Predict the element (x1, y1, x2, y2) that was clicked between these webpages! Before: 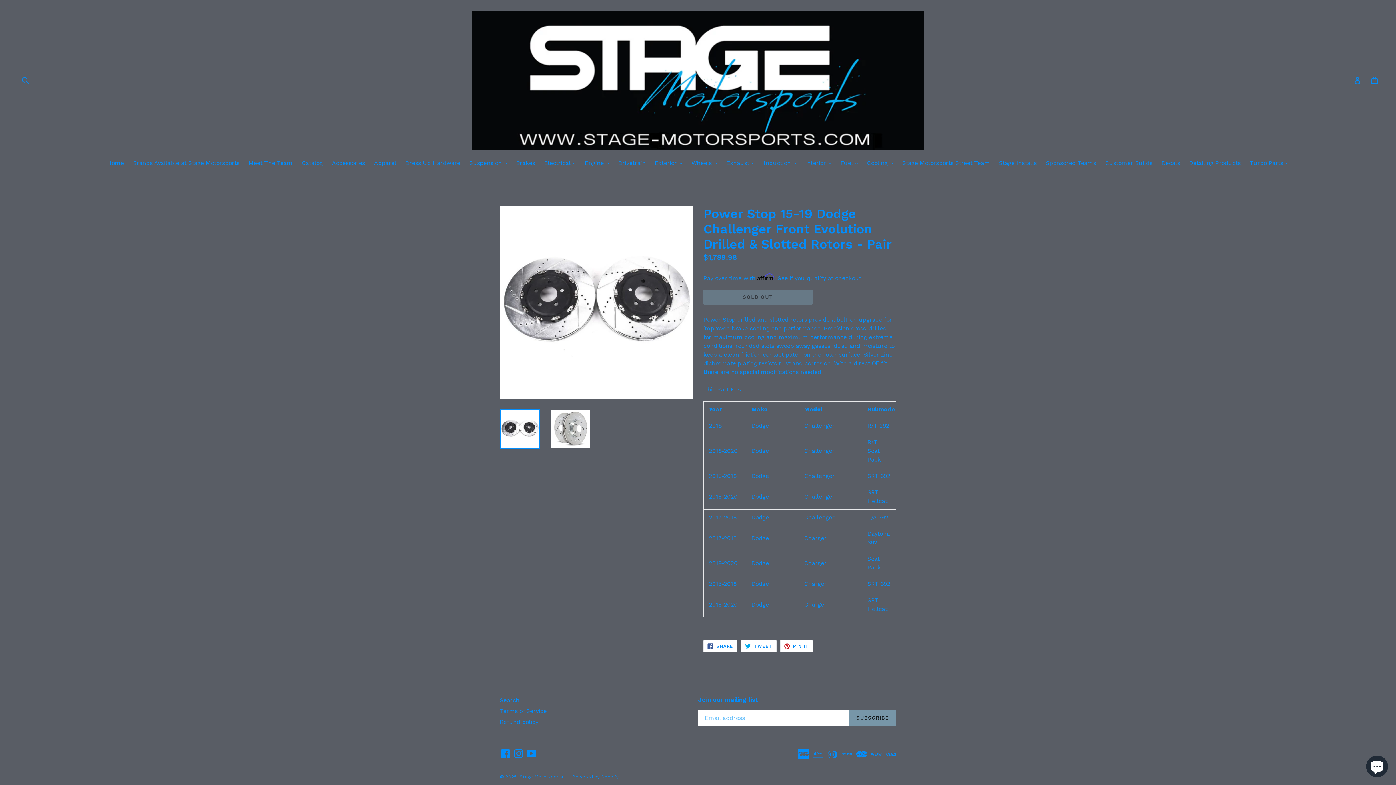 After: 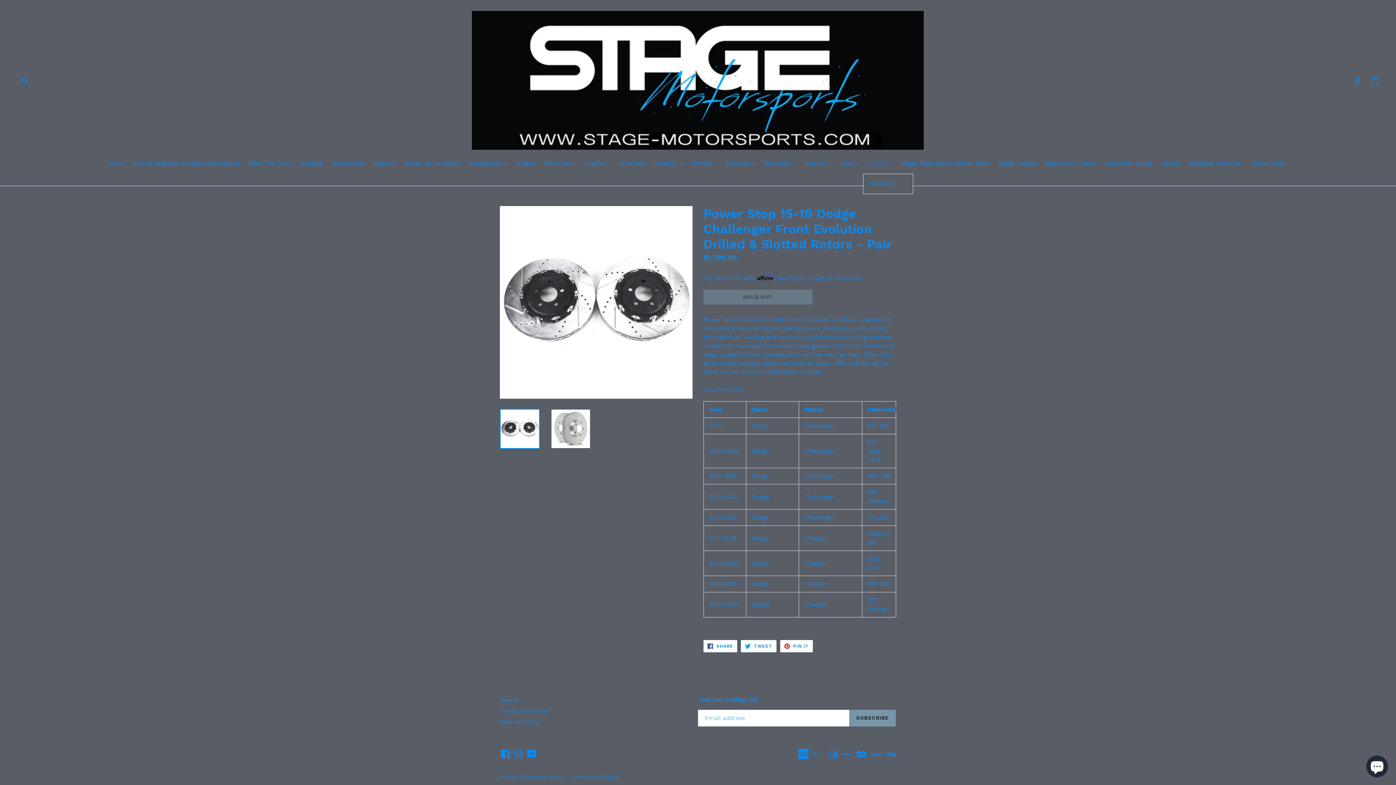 Action: label: Cooling 
expand bbox: (863, 158, 897, 168)